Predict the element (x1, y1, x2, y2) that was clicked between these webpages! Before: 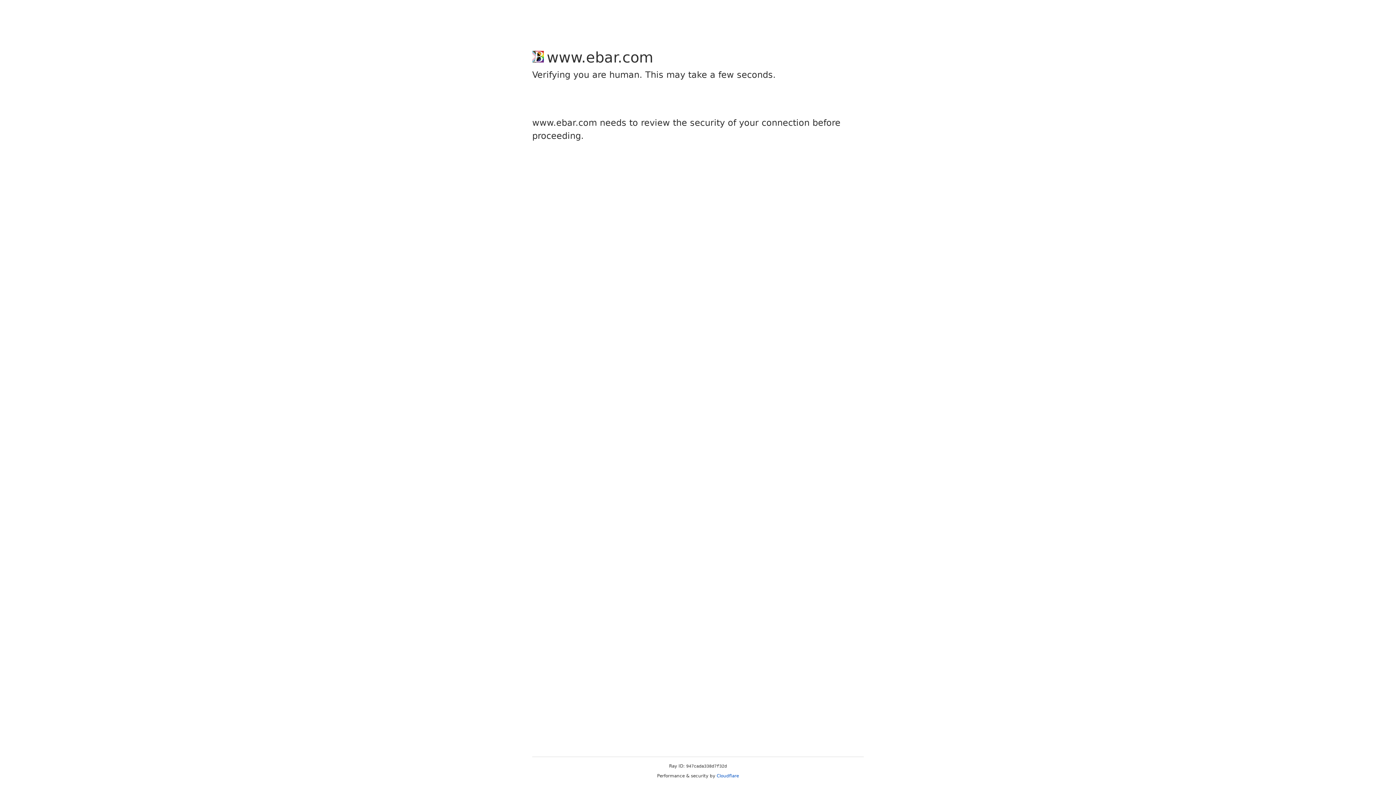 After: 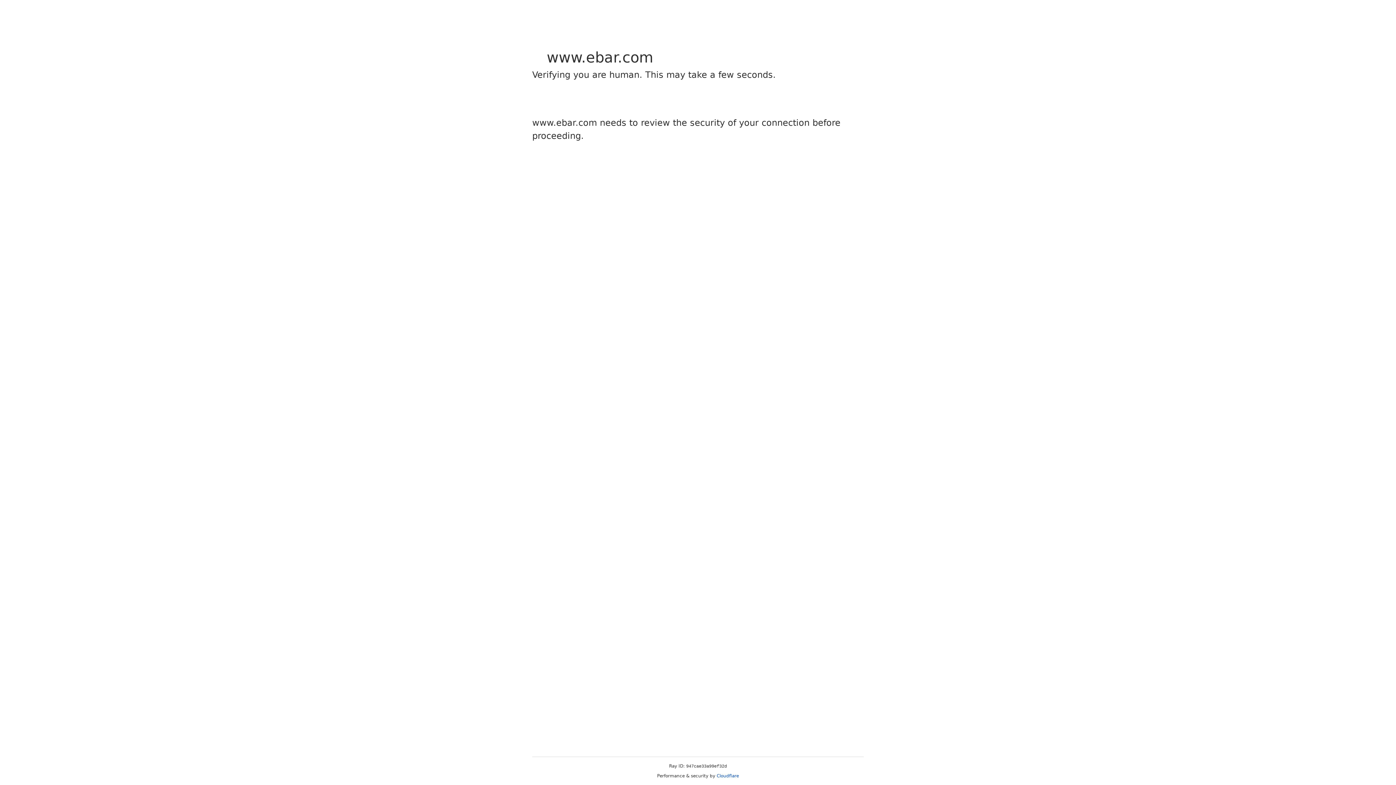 Action: label: Cloudflare bbox: (716, 773, 739, 778)